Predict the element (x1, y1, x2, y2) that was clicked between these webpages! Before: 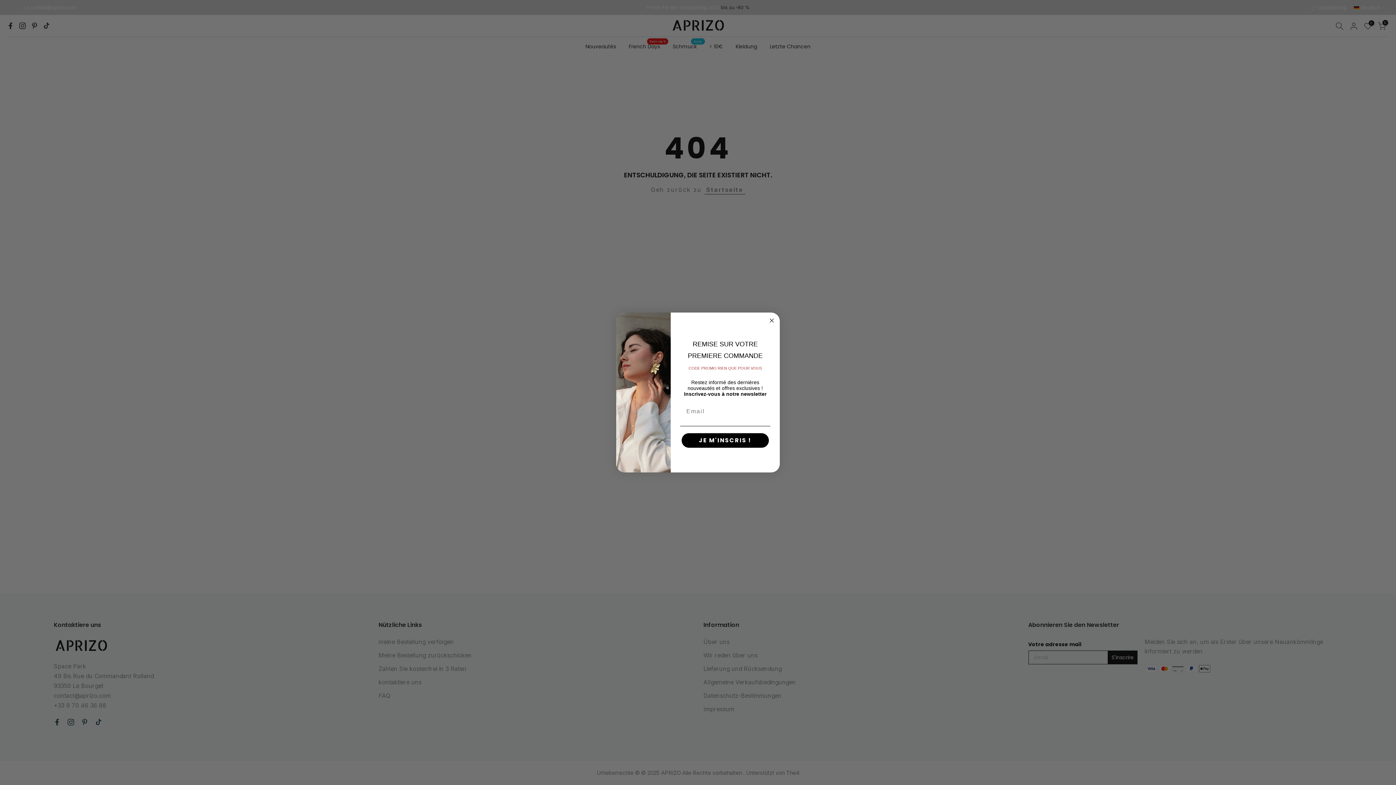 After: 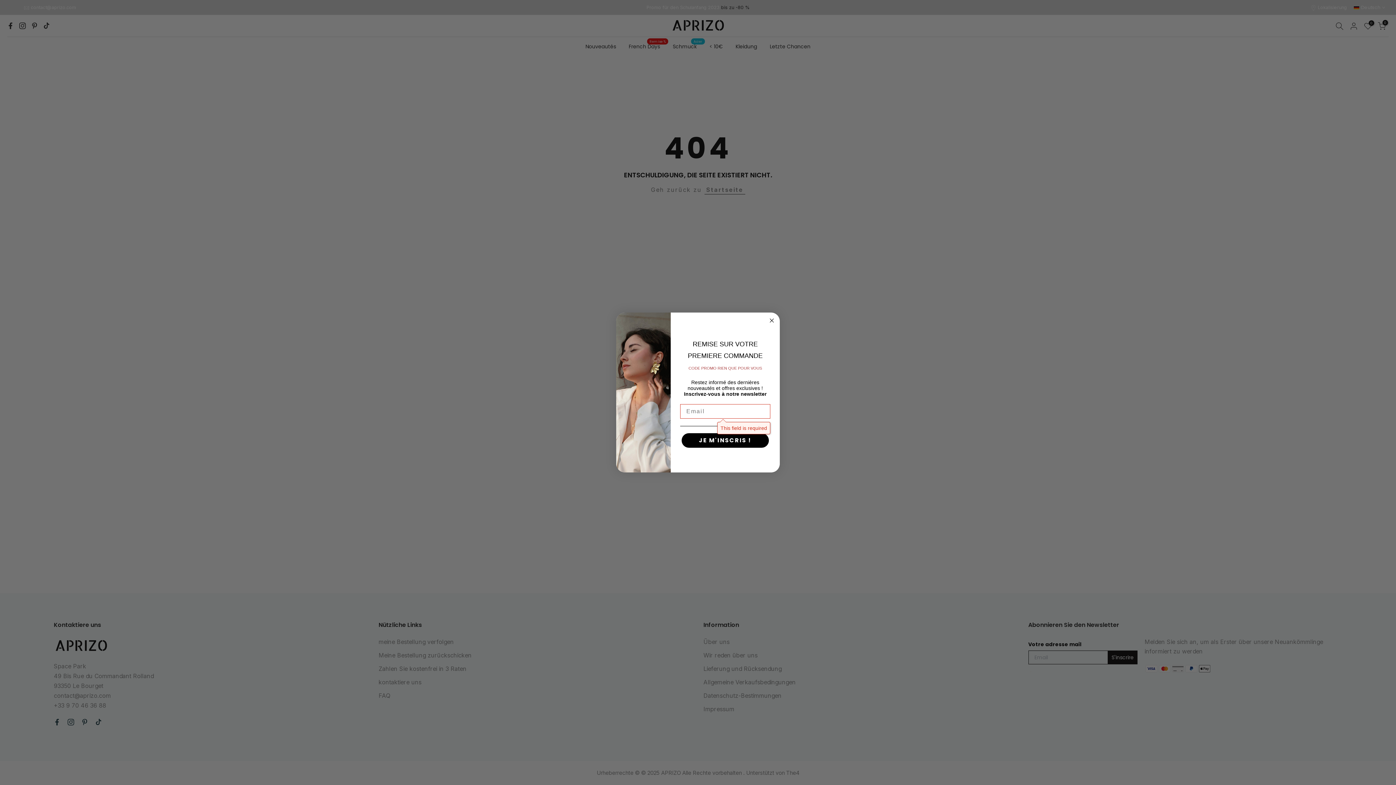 Action: label: JE M'INSCRIS ! bbox: (681, 448, 769, 462)